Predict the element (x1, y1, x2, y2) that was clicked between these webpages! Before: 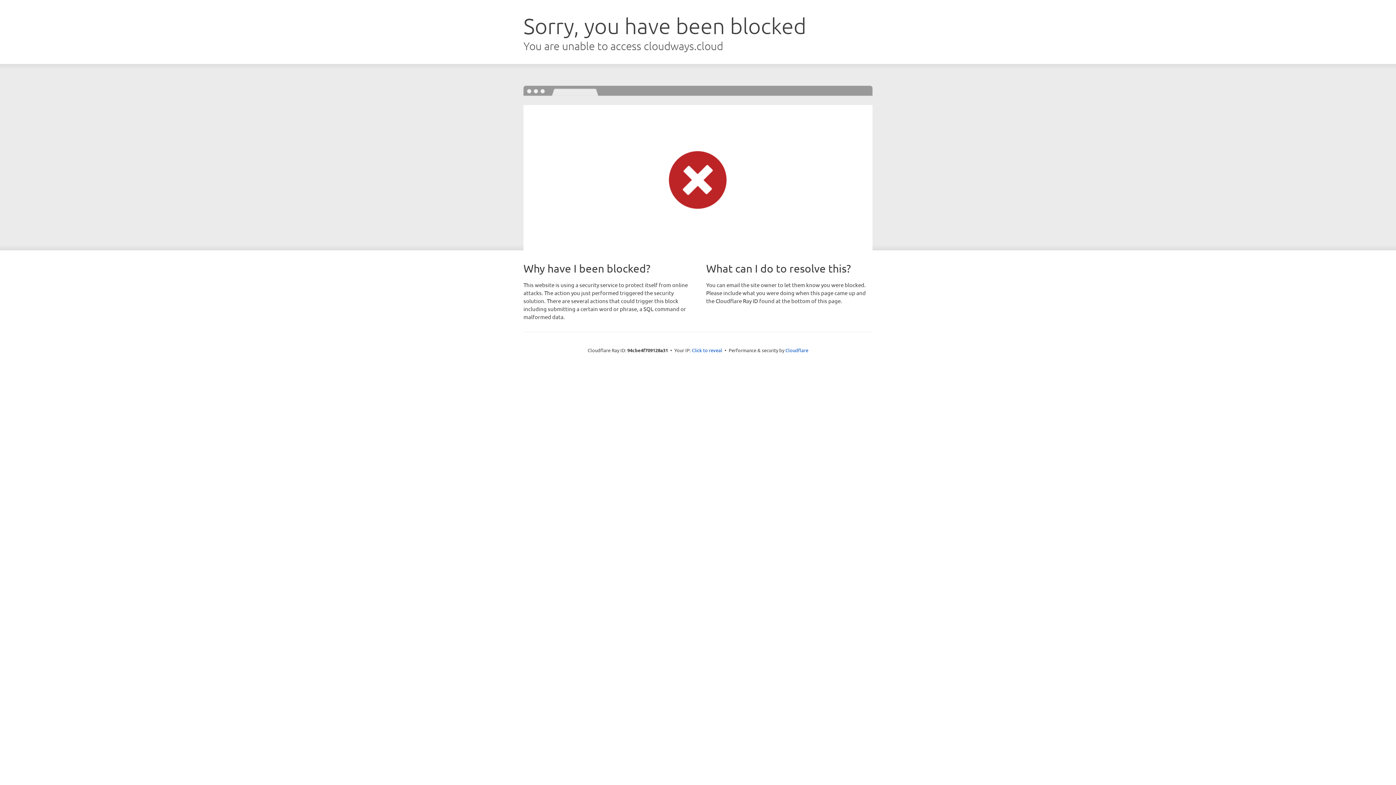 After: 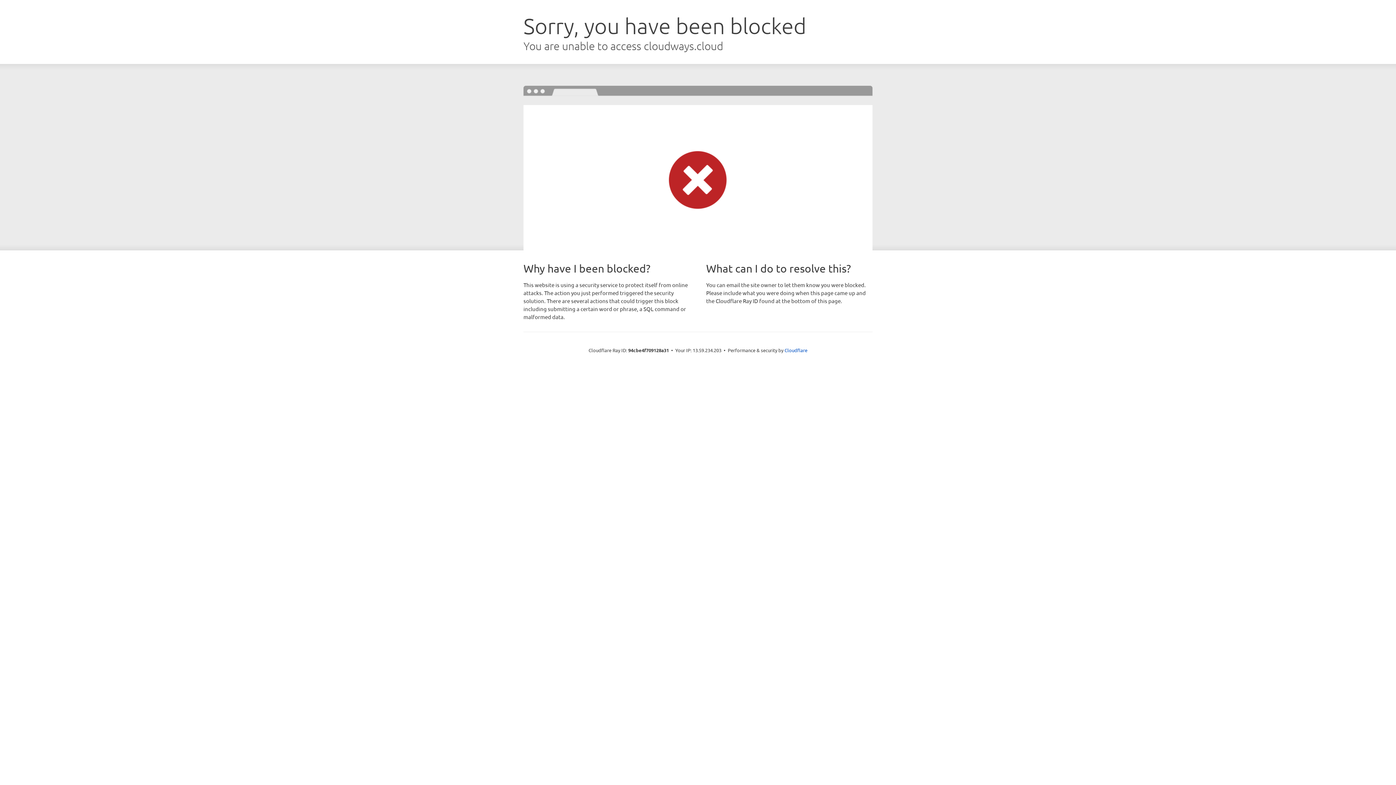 Action: bbox: (692, 346, 722, 353) label: Click to reveal